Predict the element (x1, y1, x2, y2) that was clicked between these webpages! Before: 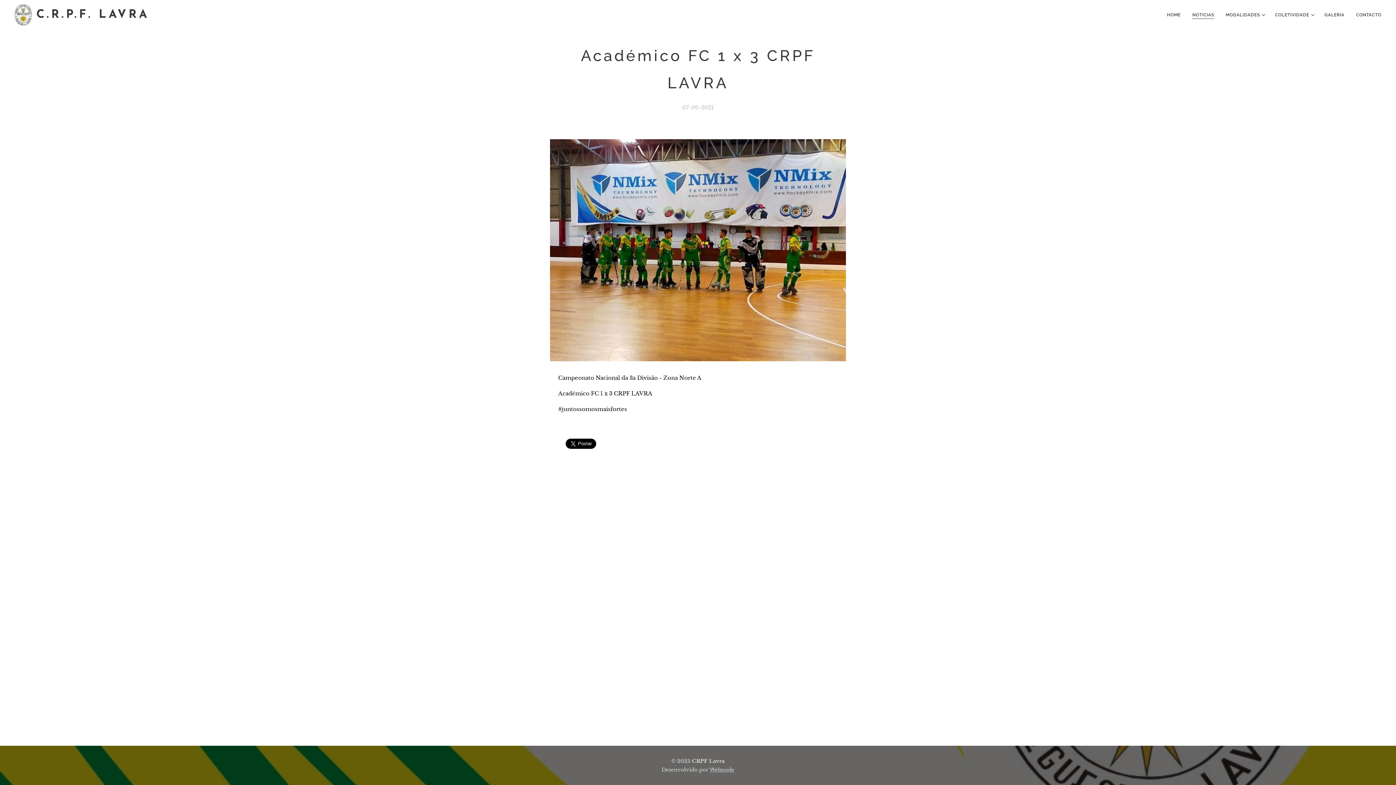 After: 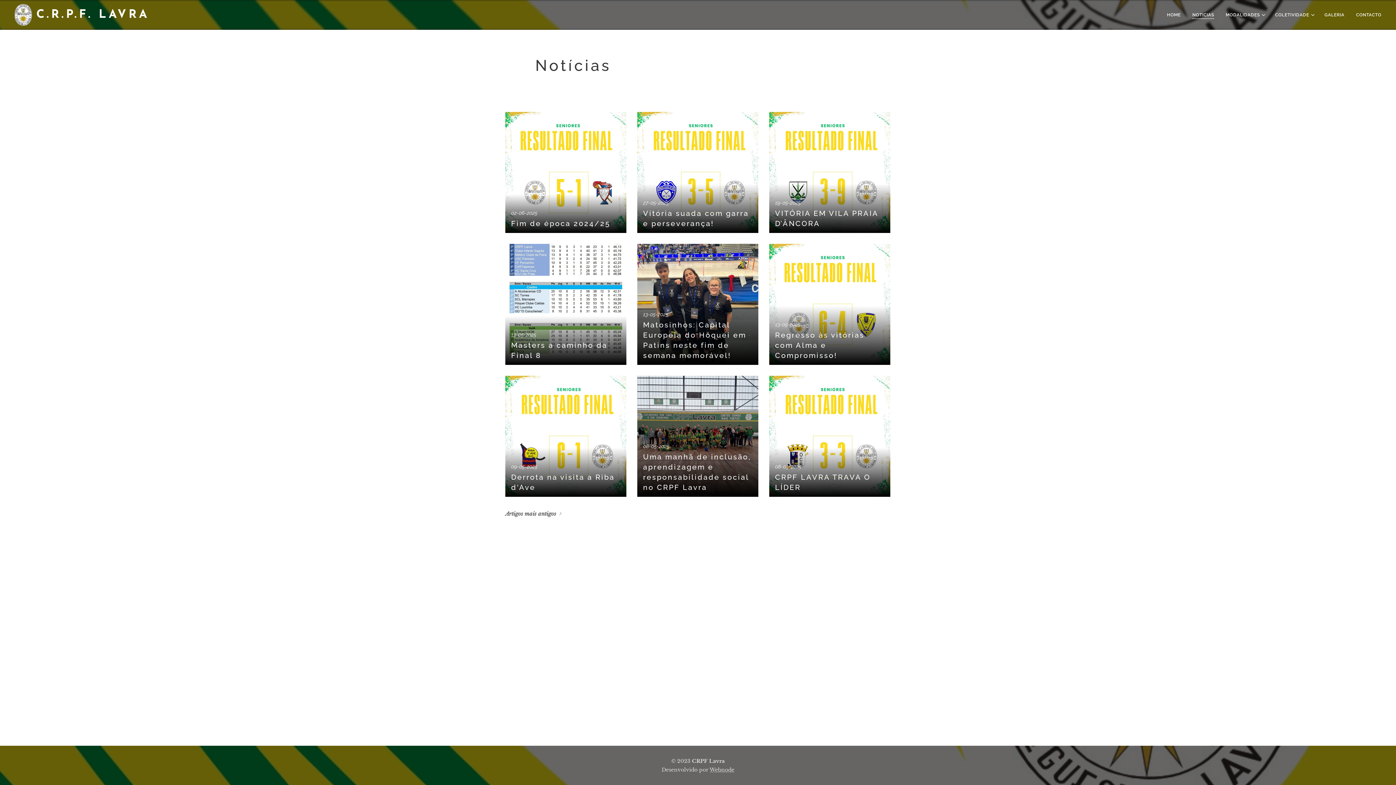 Action: bbox: (1186, 5, 1220, 24) label: NOTICIAS